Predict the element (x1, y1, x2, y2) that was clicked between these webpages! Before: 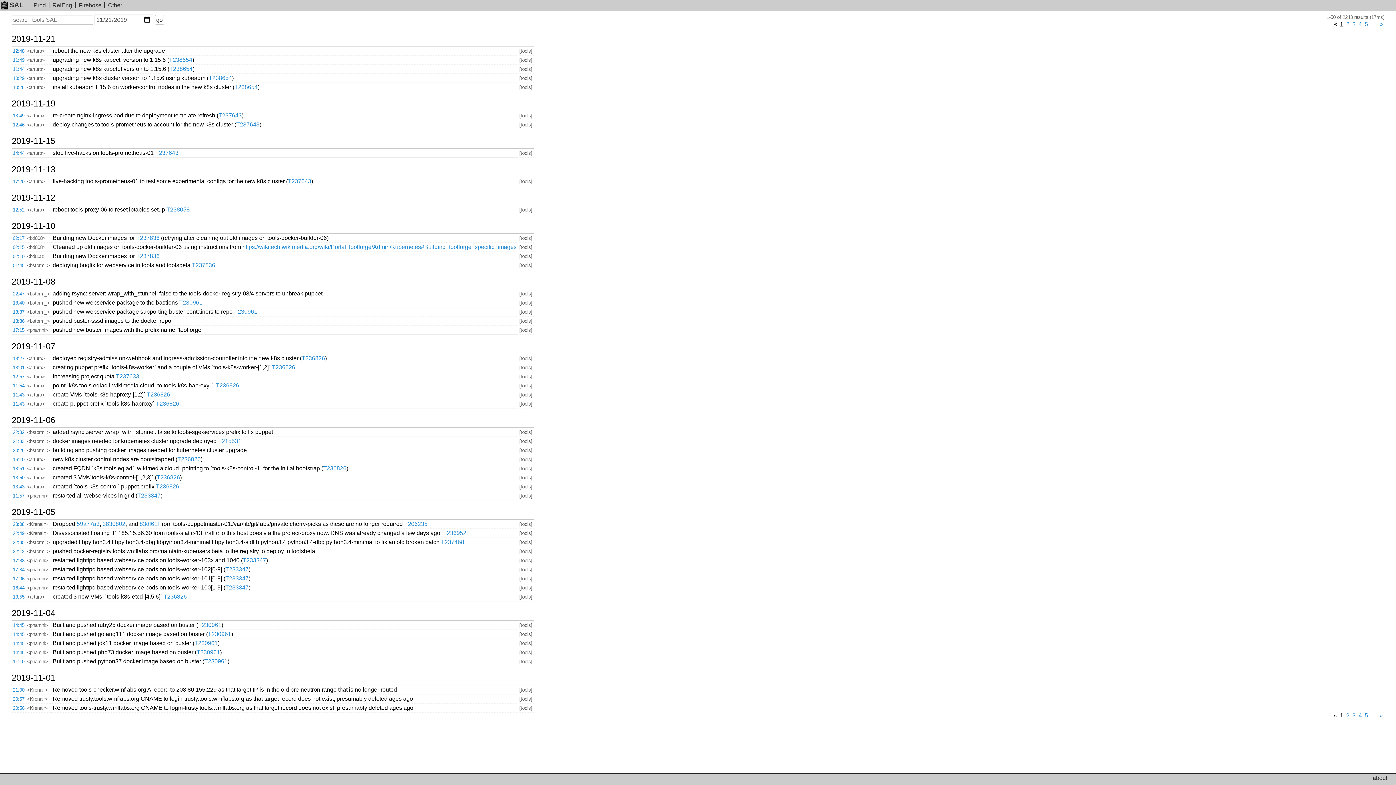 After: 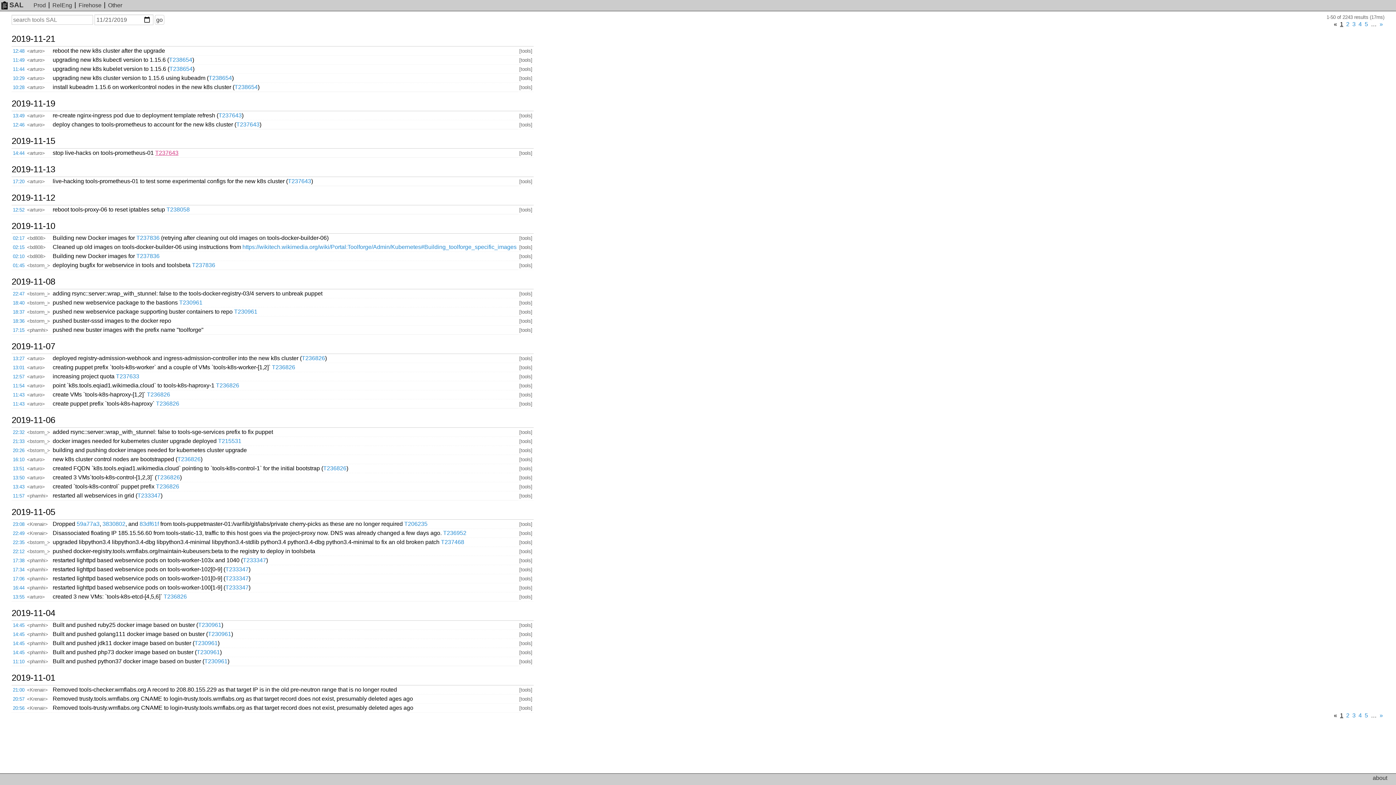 Action: bbox: (155, 149, 178, 155) label: T237643